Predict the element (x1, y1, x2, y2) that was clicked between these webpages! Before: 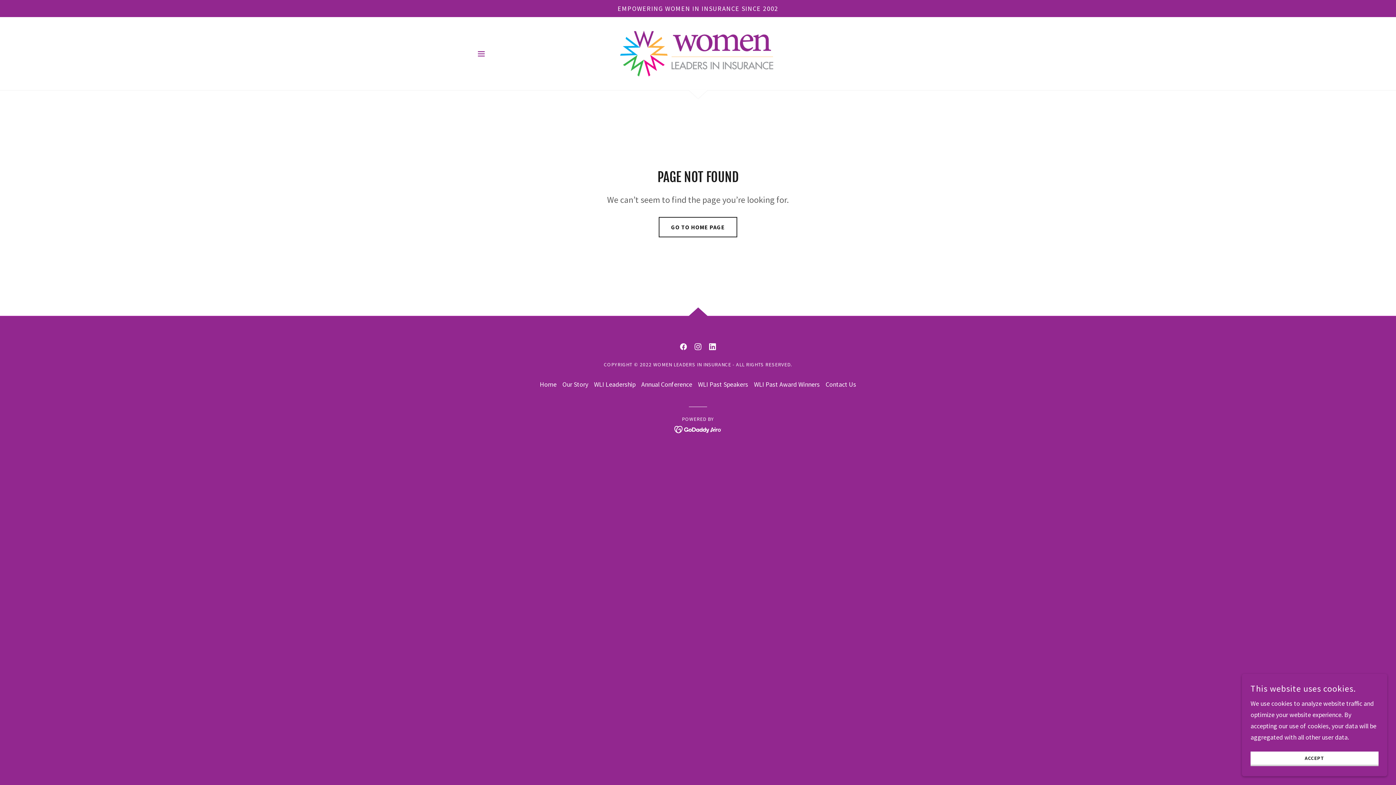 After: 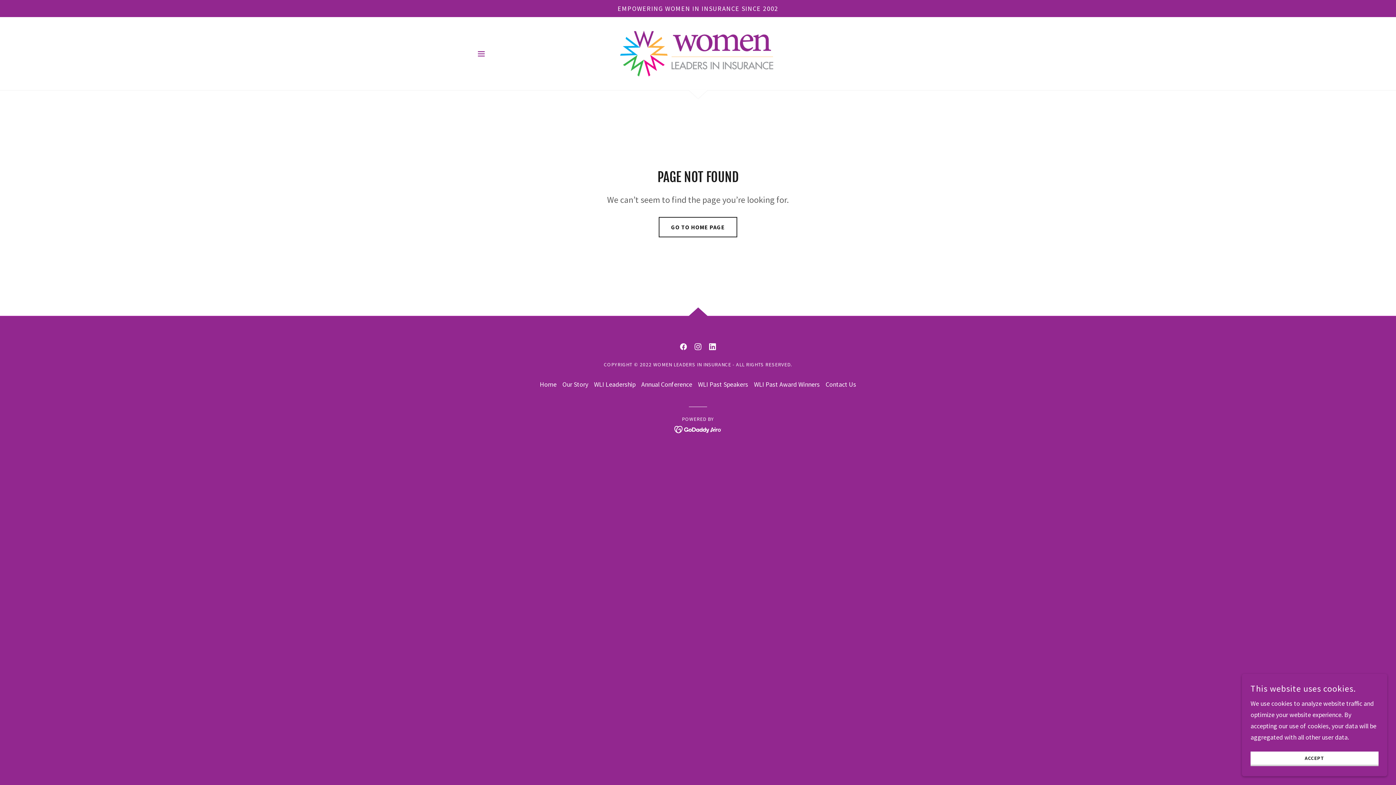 Action: bbox: (705, 339, 720, 354) label: LinkedIn Social Link